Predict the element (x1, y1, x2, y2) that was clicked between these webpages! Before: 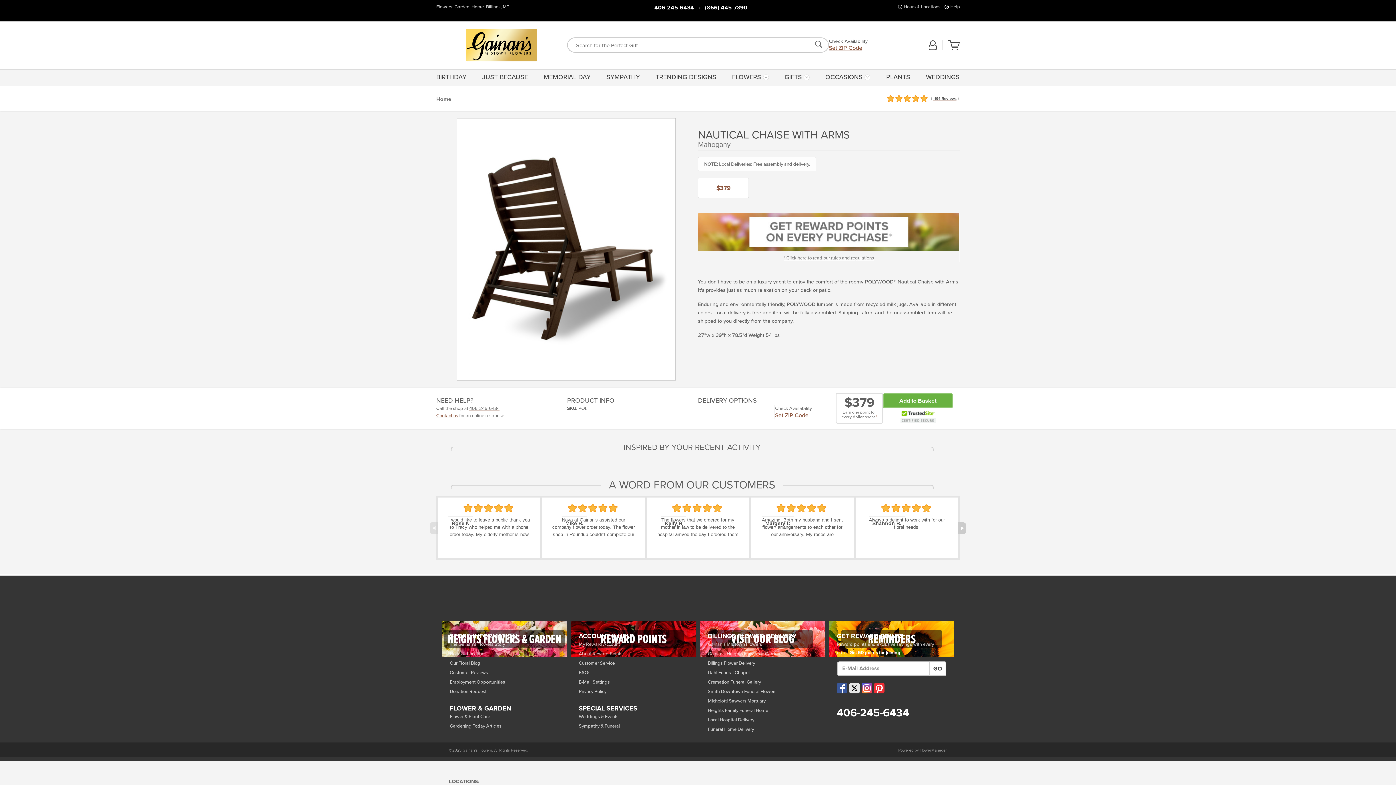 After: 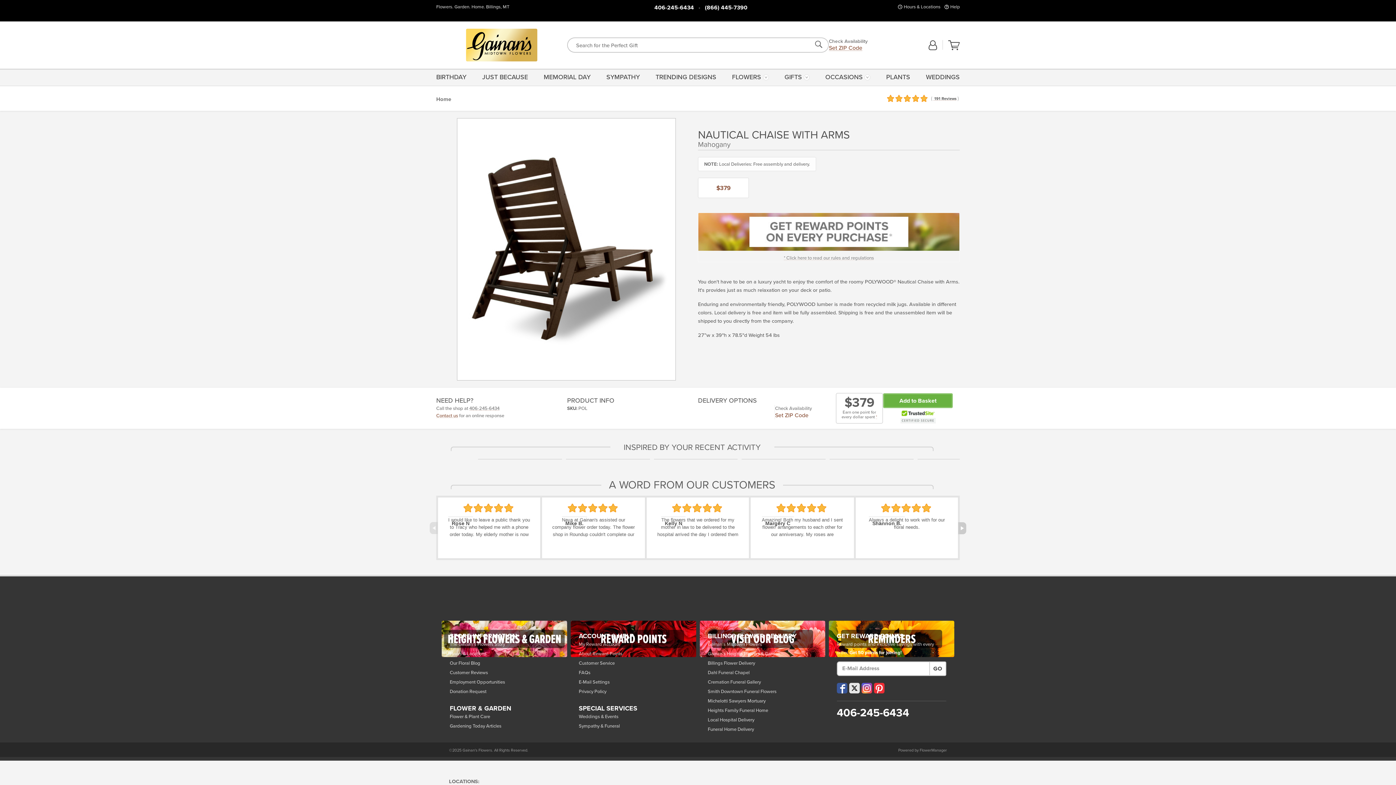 Action: label: Visit our X (opens in a new window) bbox: (849, 683, 859, 693)